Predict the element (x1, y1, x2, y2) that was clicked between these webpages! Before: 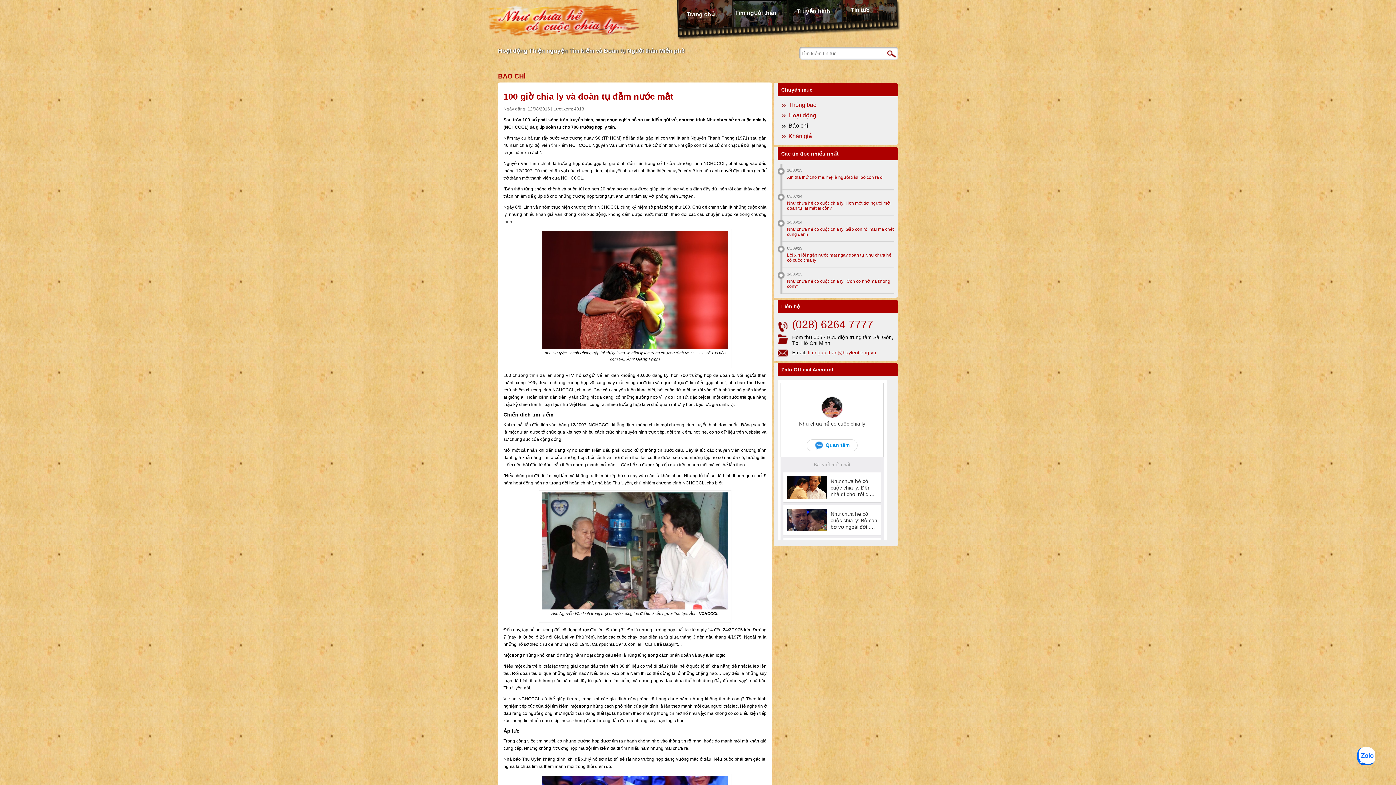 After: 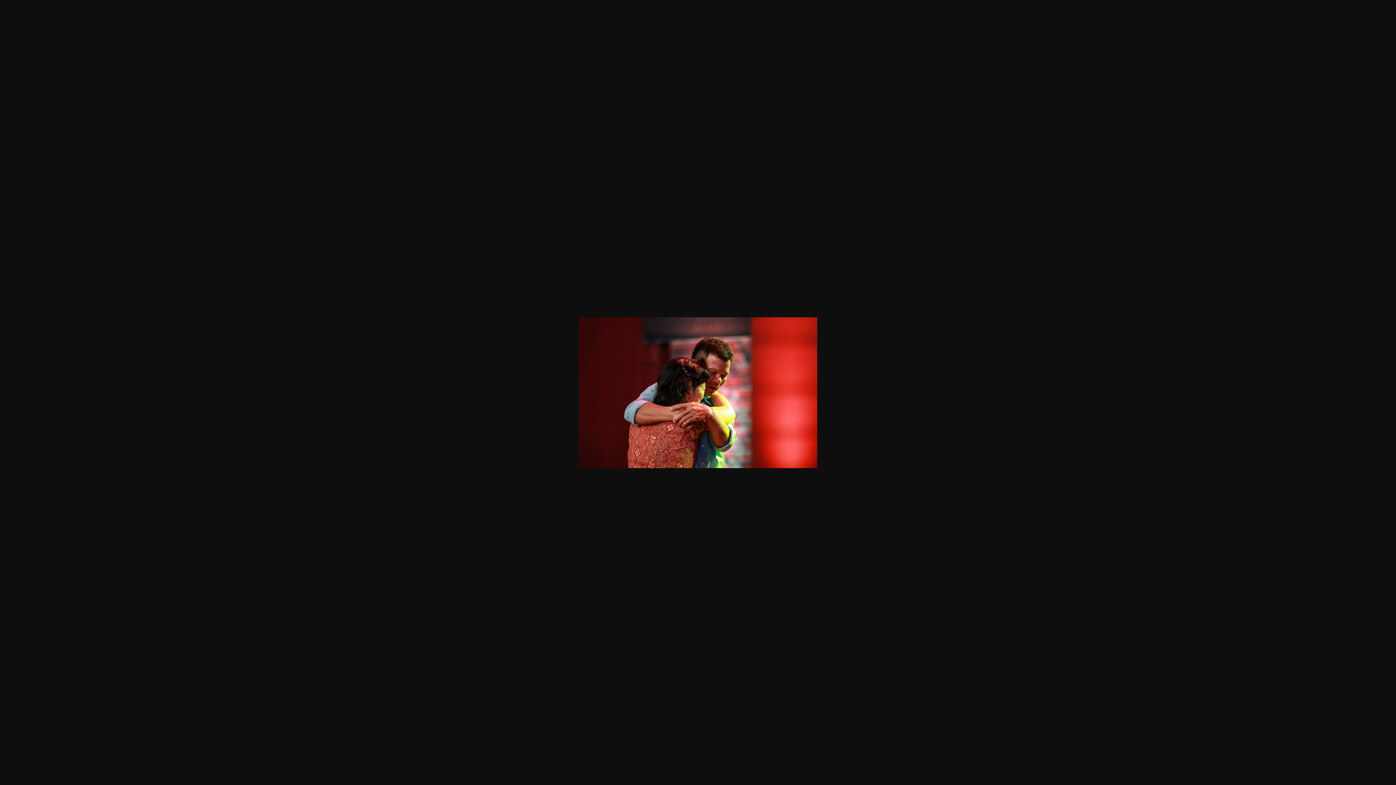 Action: bbox: (542, 345, 728, 350)